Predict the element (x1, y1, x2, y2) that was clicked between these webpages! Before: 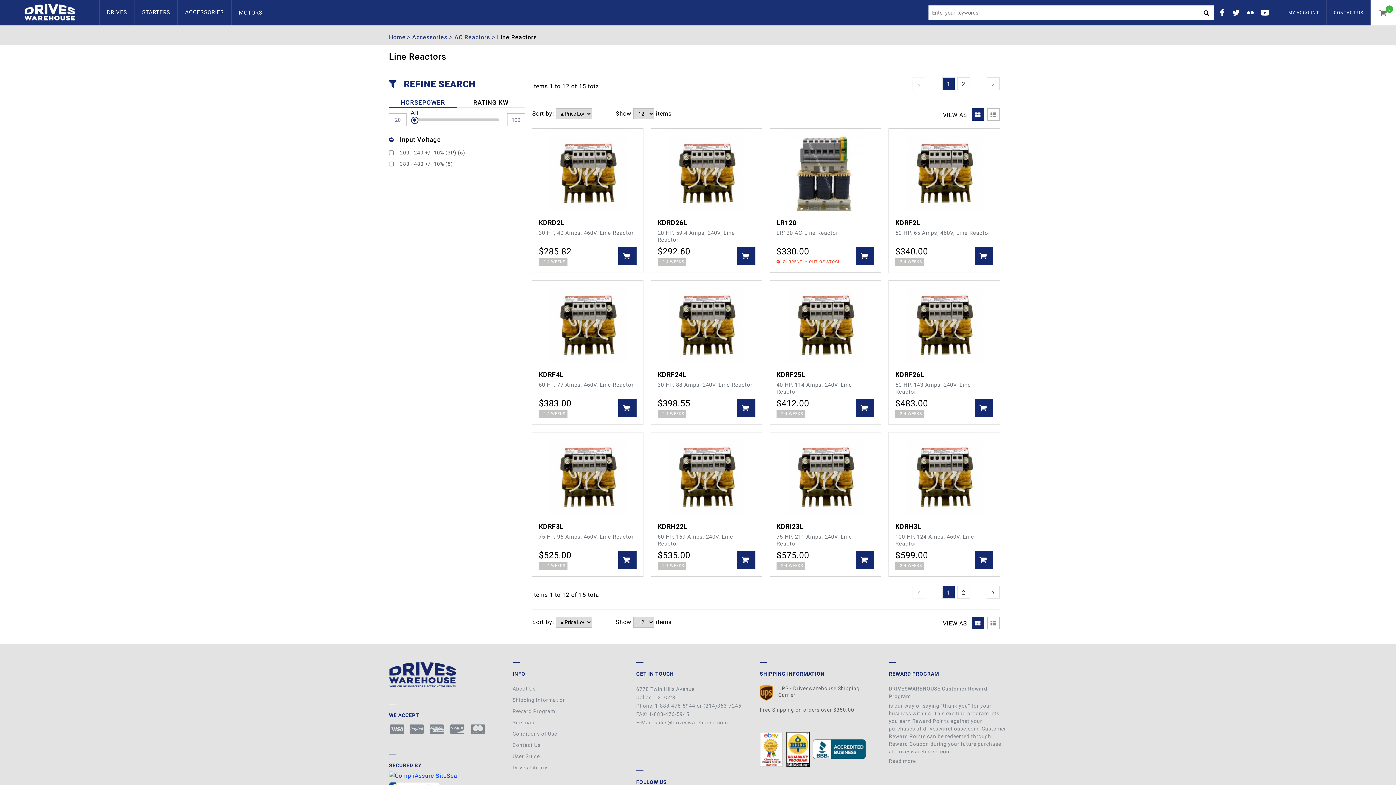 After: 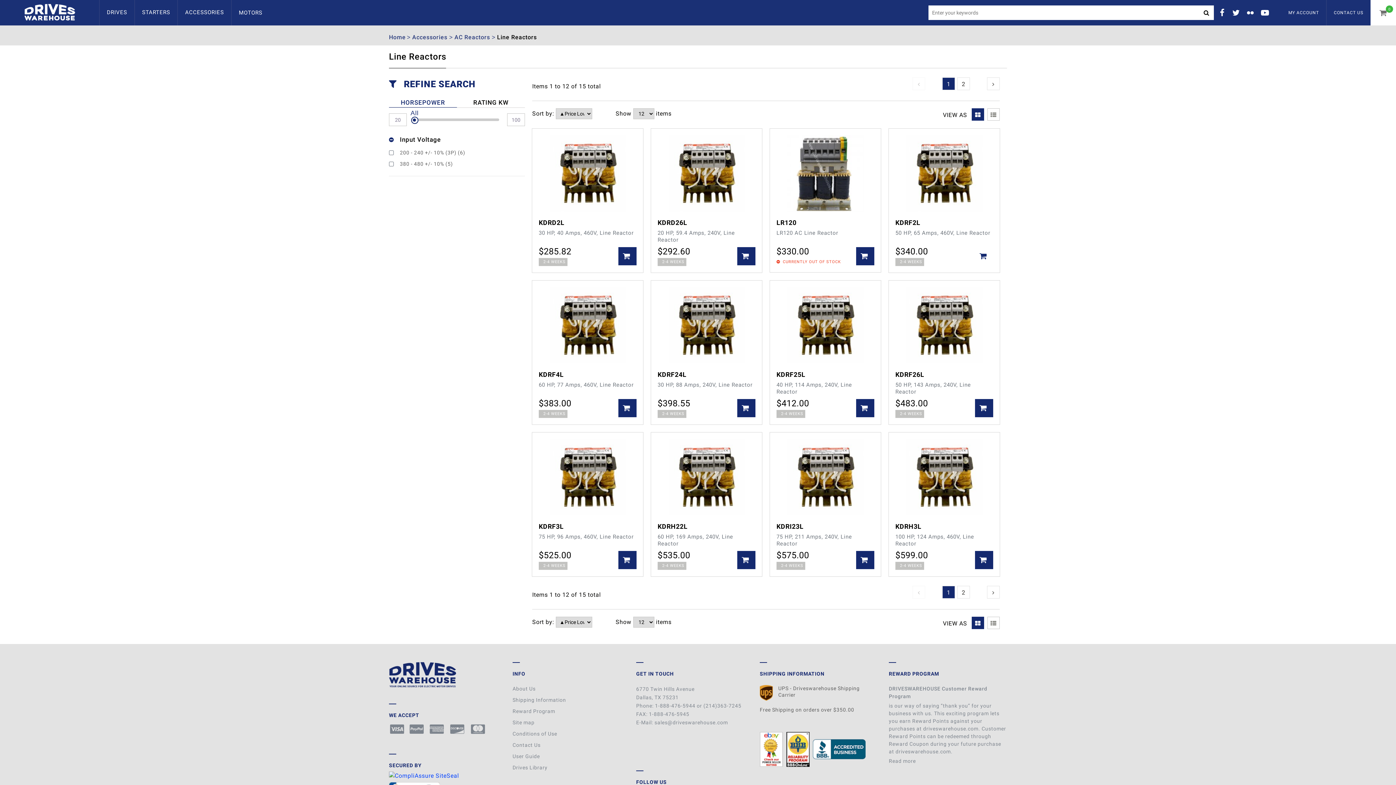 Action: bbox: (975, 247, 993, 265) label: ADD TO BASKET